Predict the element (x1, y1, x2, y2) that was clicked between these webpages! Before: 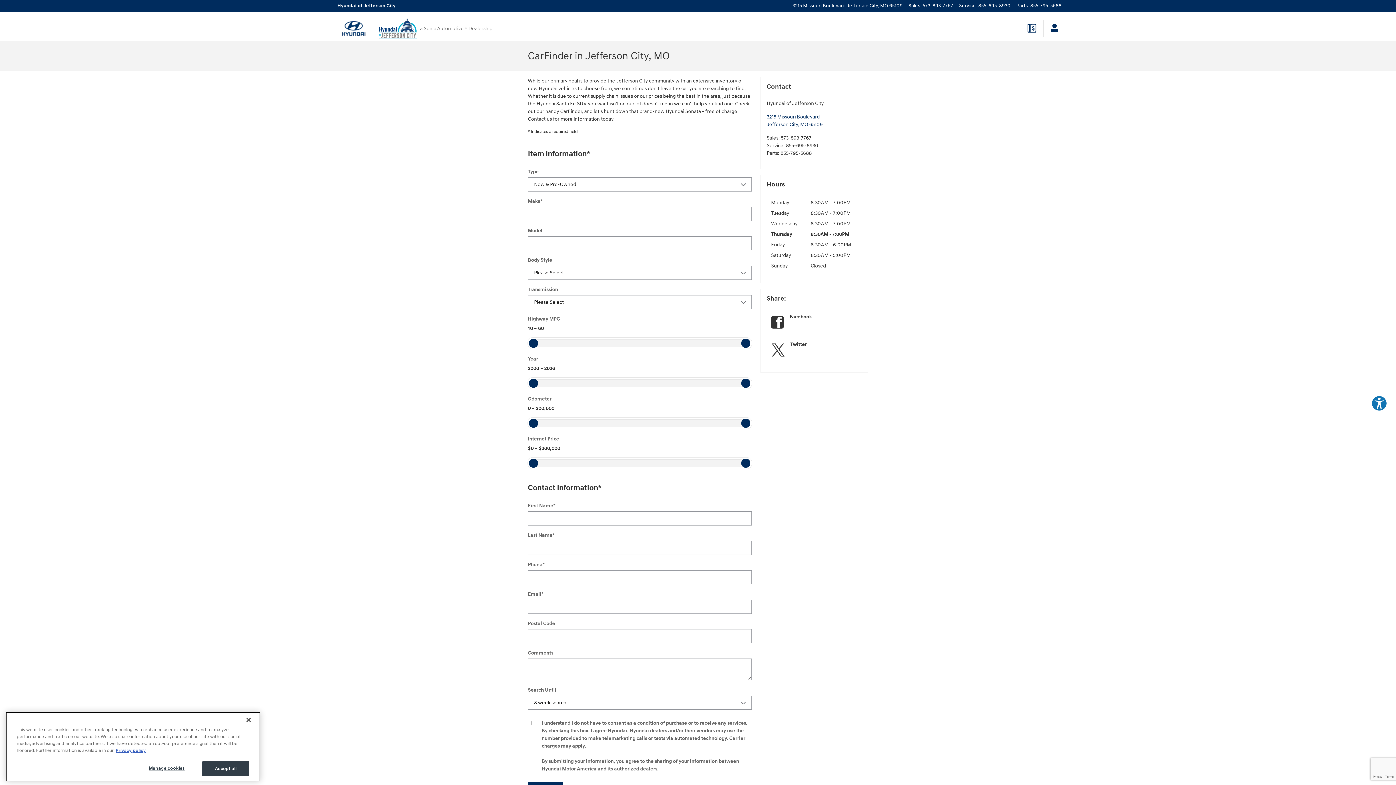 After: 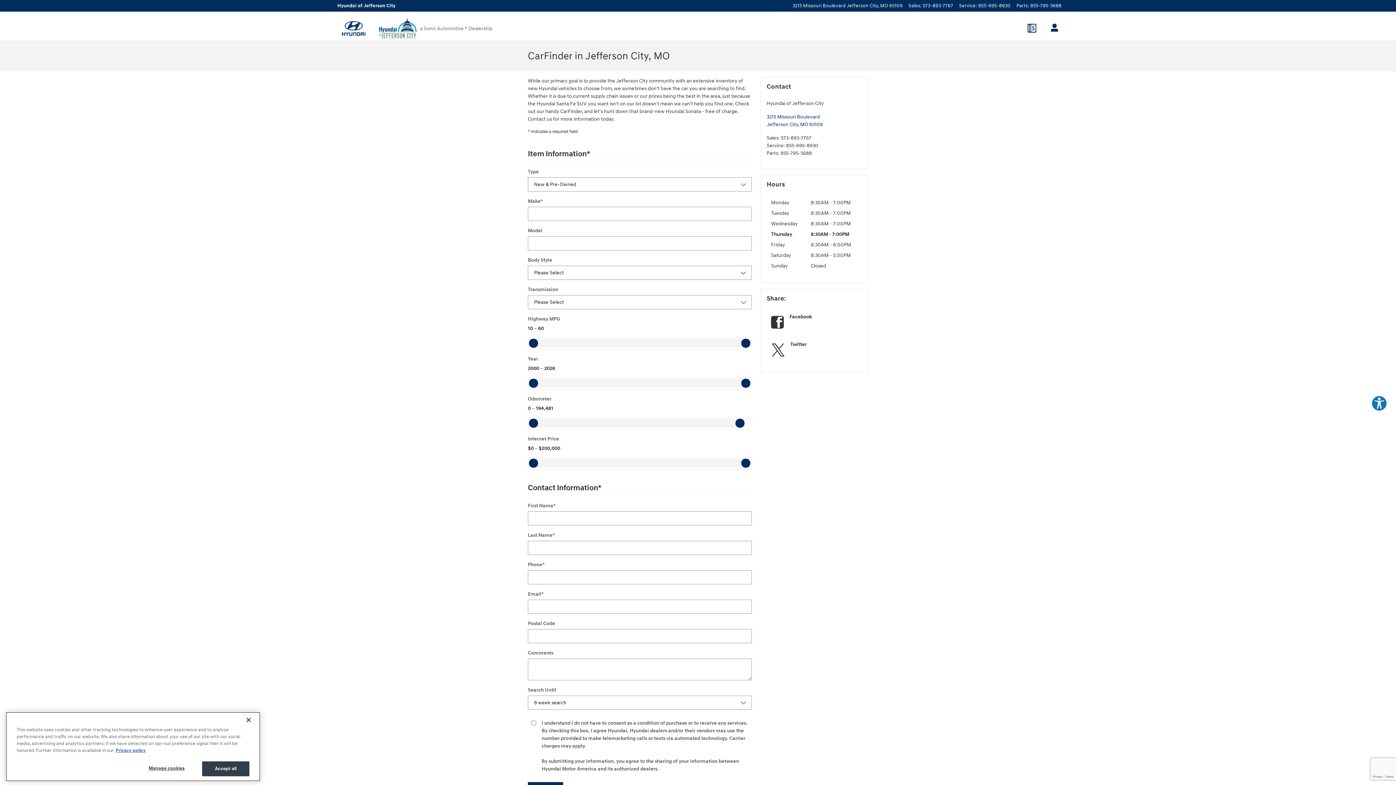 Action: bbox: (741, 418, 750, 428)